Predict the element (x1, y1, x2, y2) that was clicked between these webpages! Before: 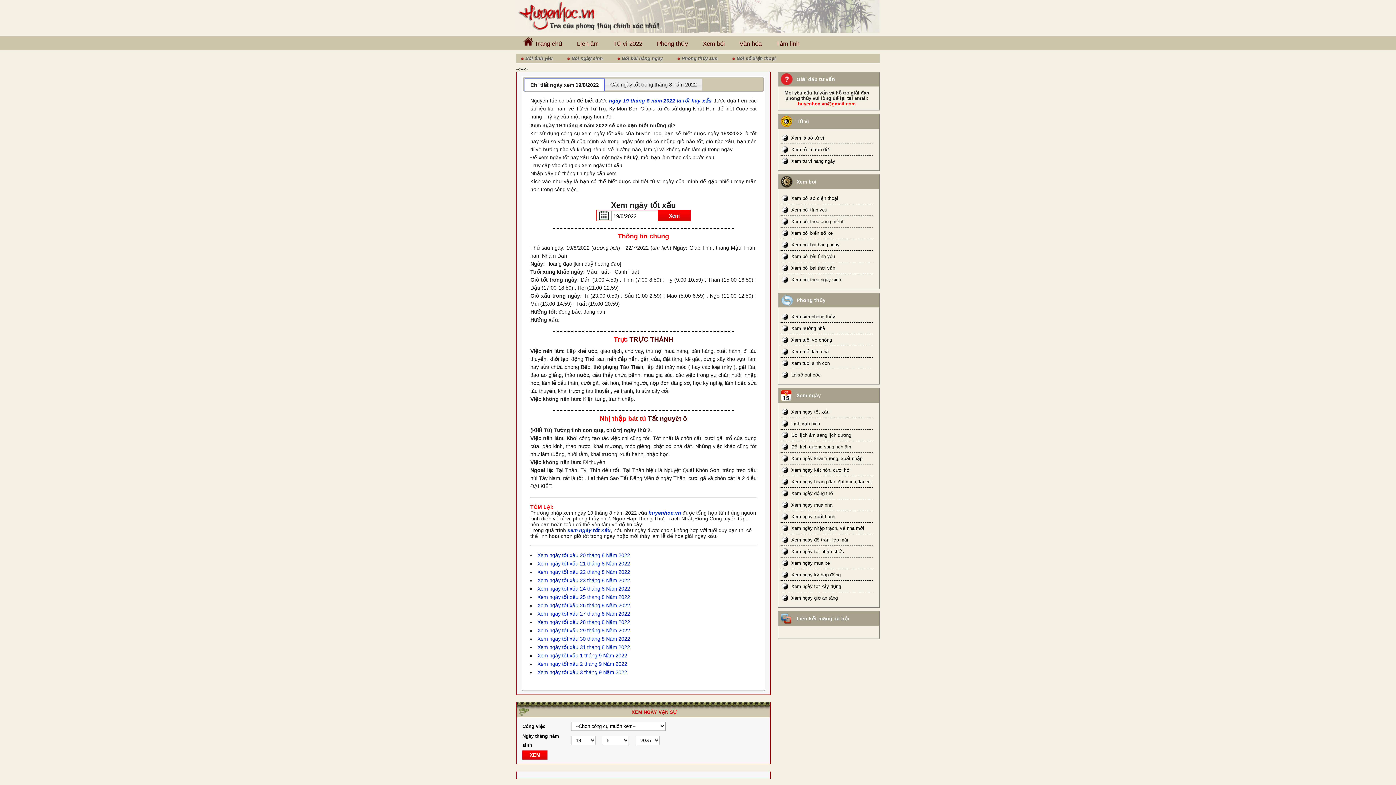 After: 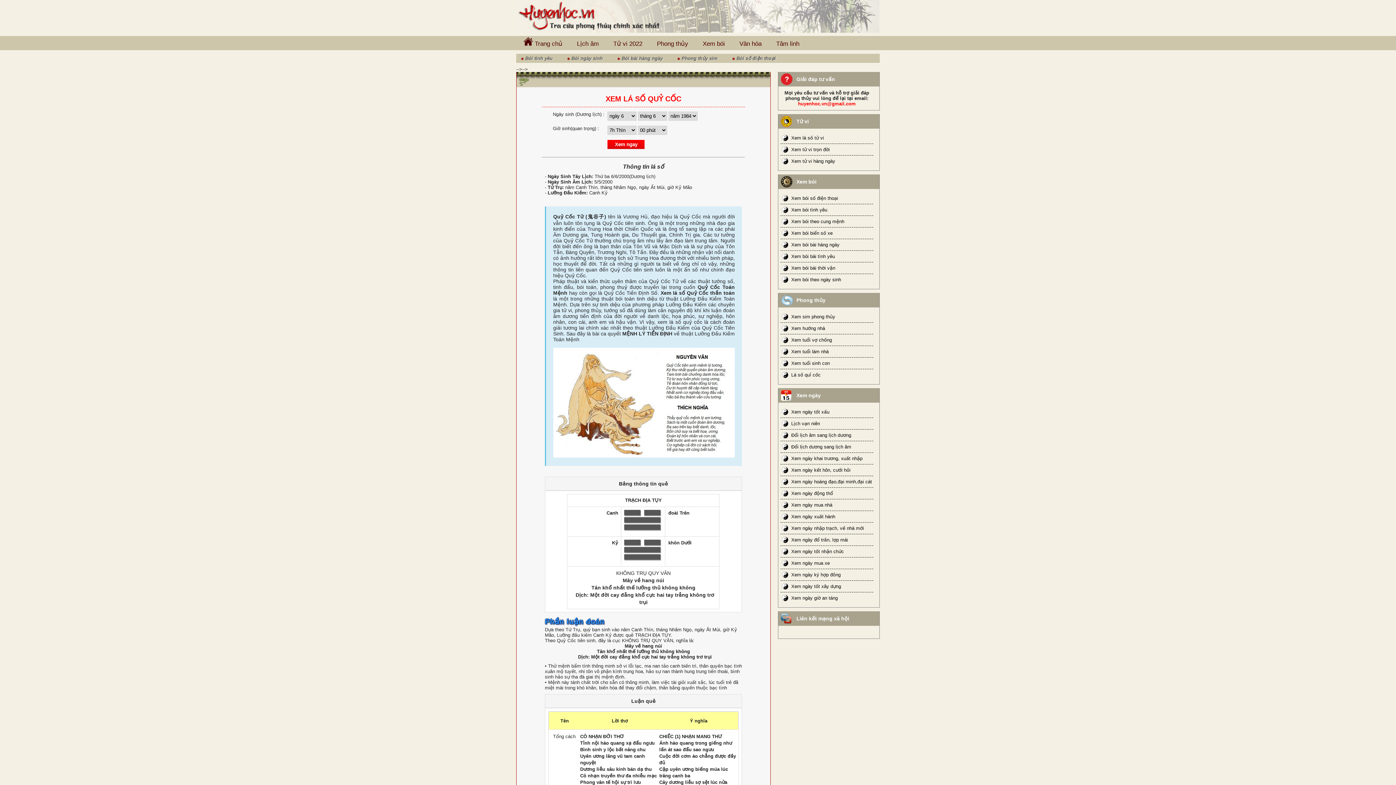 Action: label: Lá số quỉ cốc bbox: (791, 372, 820, 377)